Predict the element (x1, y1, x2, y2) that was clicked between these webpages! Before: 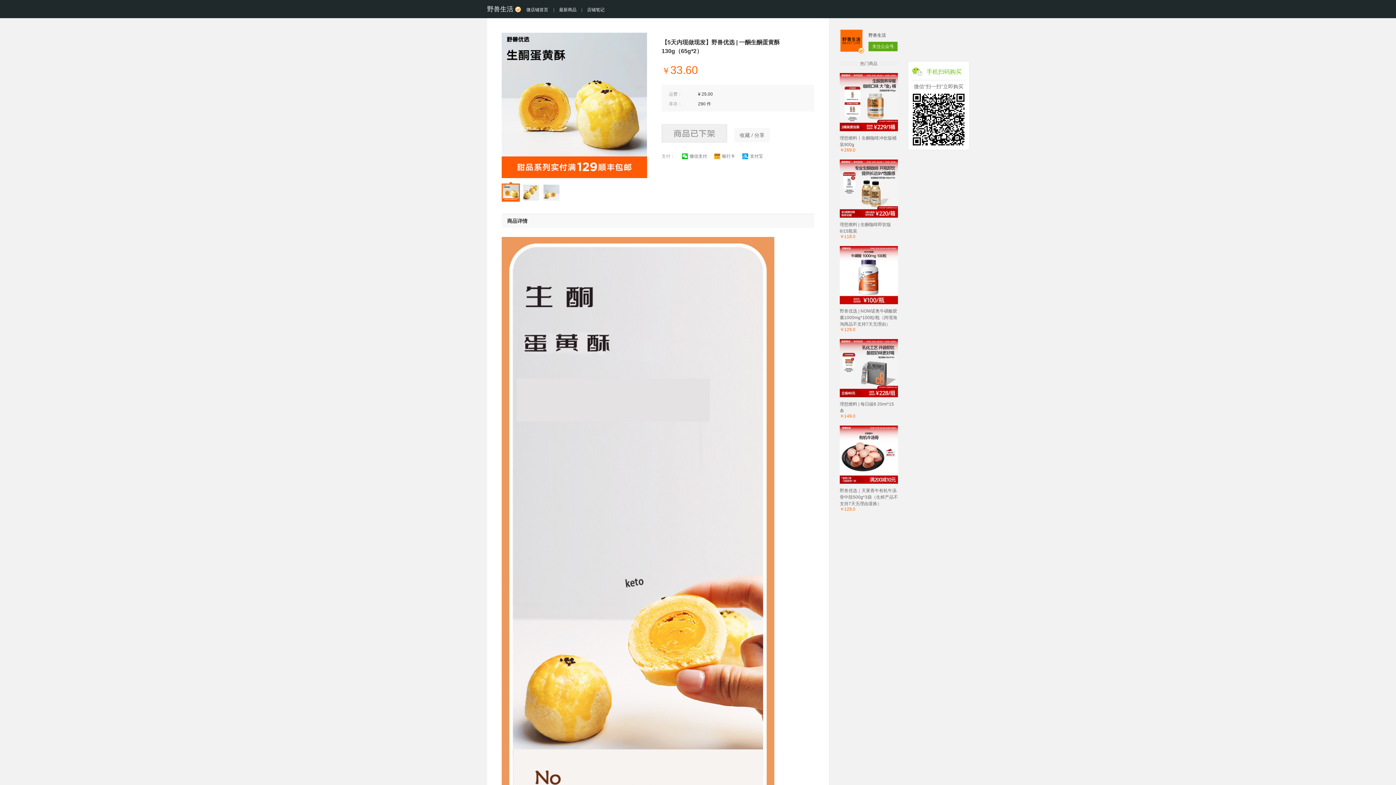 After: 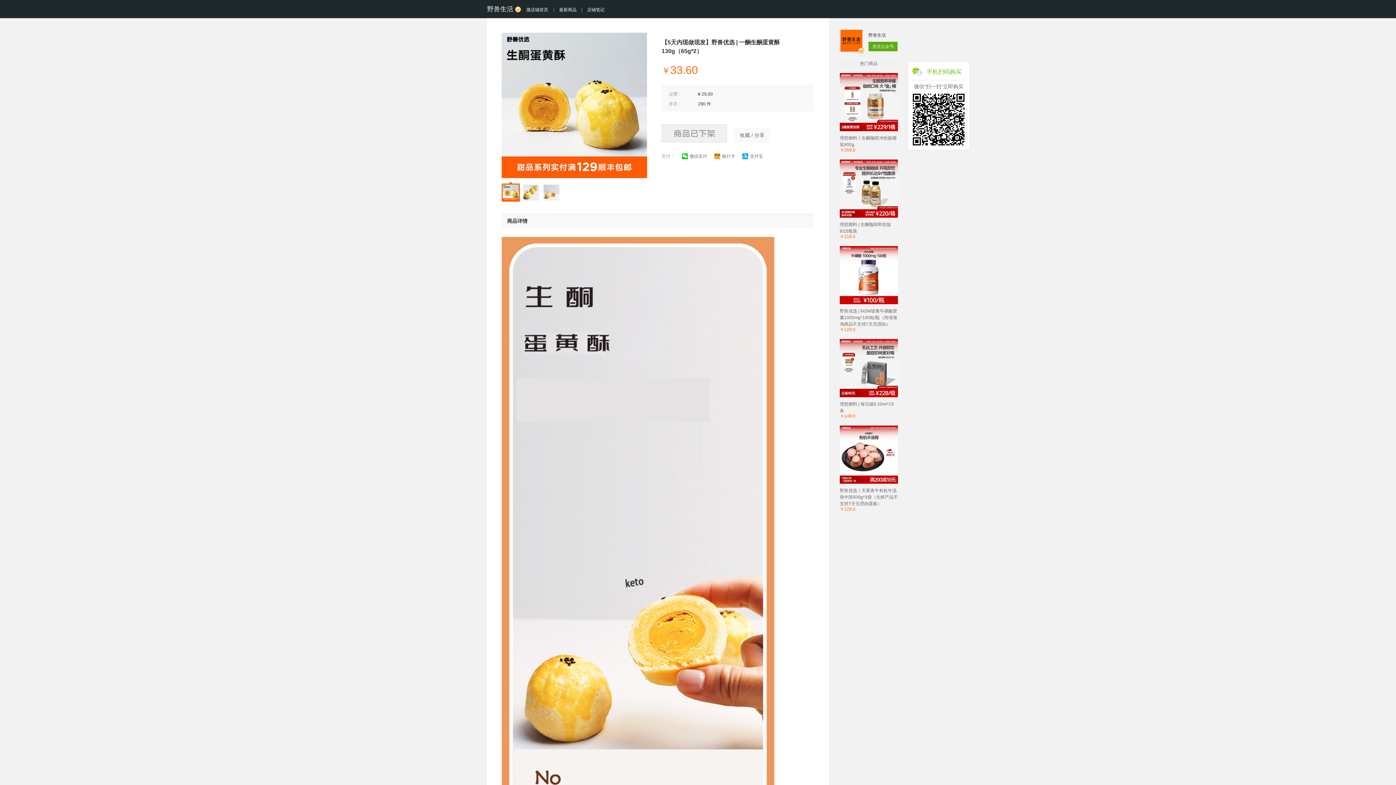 Action: label: 店铺笔记 bbox: (587, 0, 604, 18)